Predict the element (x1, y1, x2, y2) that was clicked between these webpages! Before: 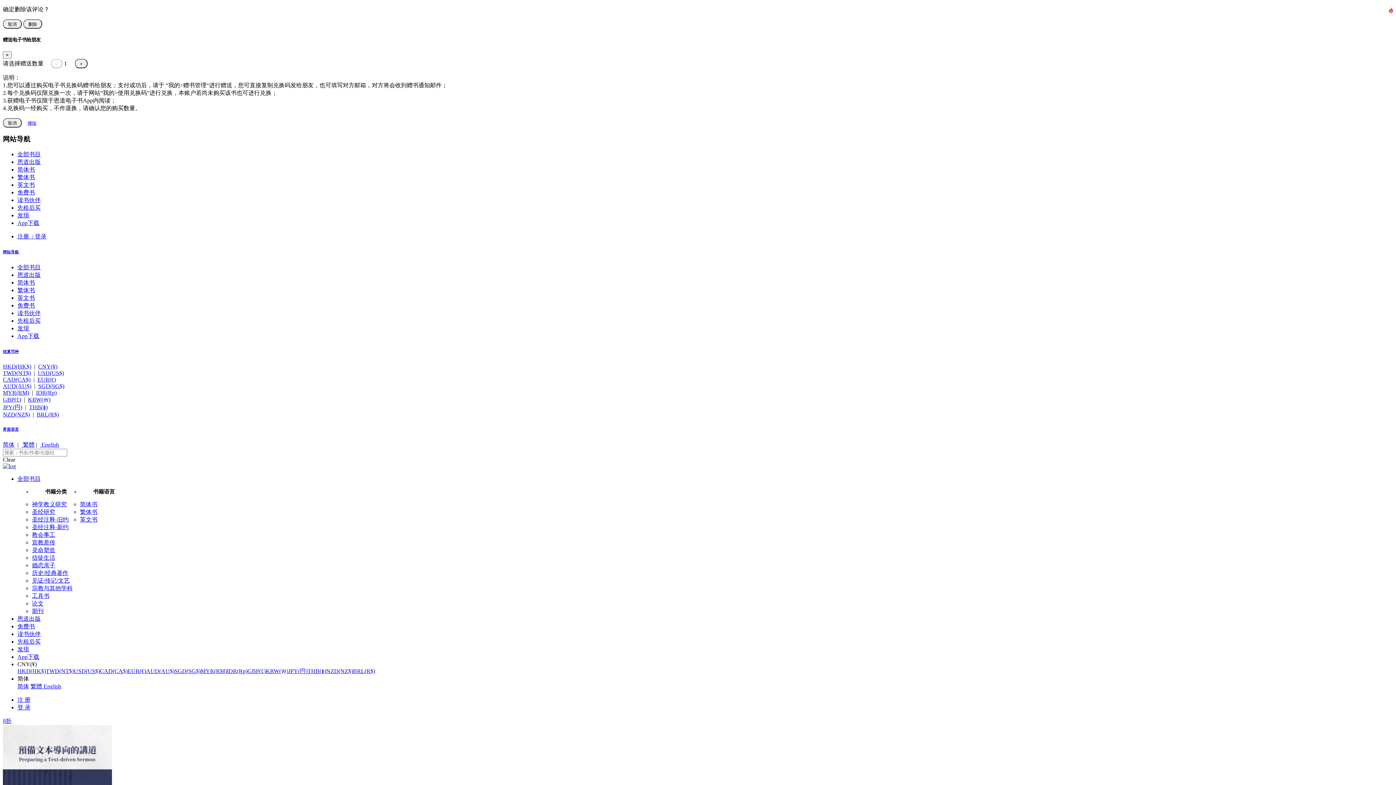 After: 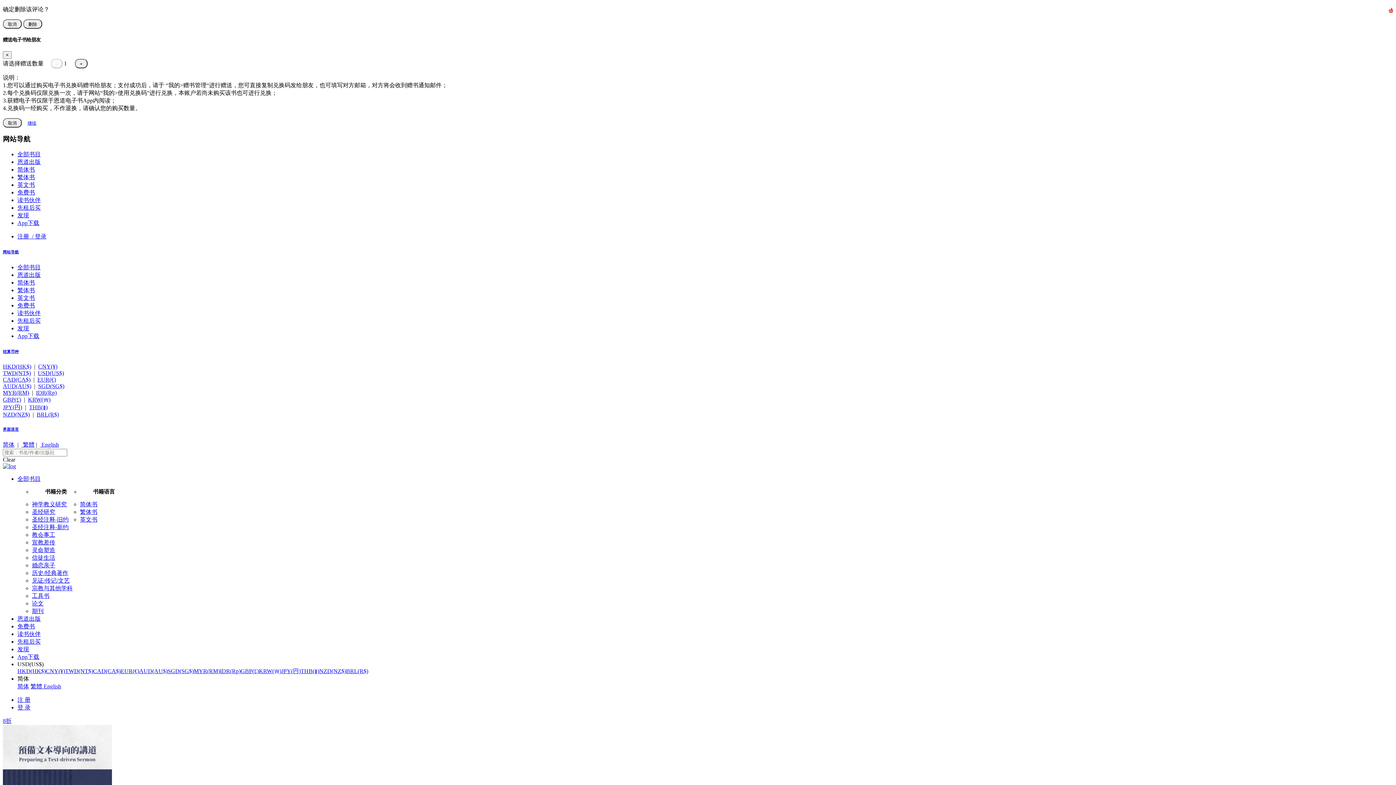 Action: bbox: (73, 668, 100, 674) label: USD(US$)